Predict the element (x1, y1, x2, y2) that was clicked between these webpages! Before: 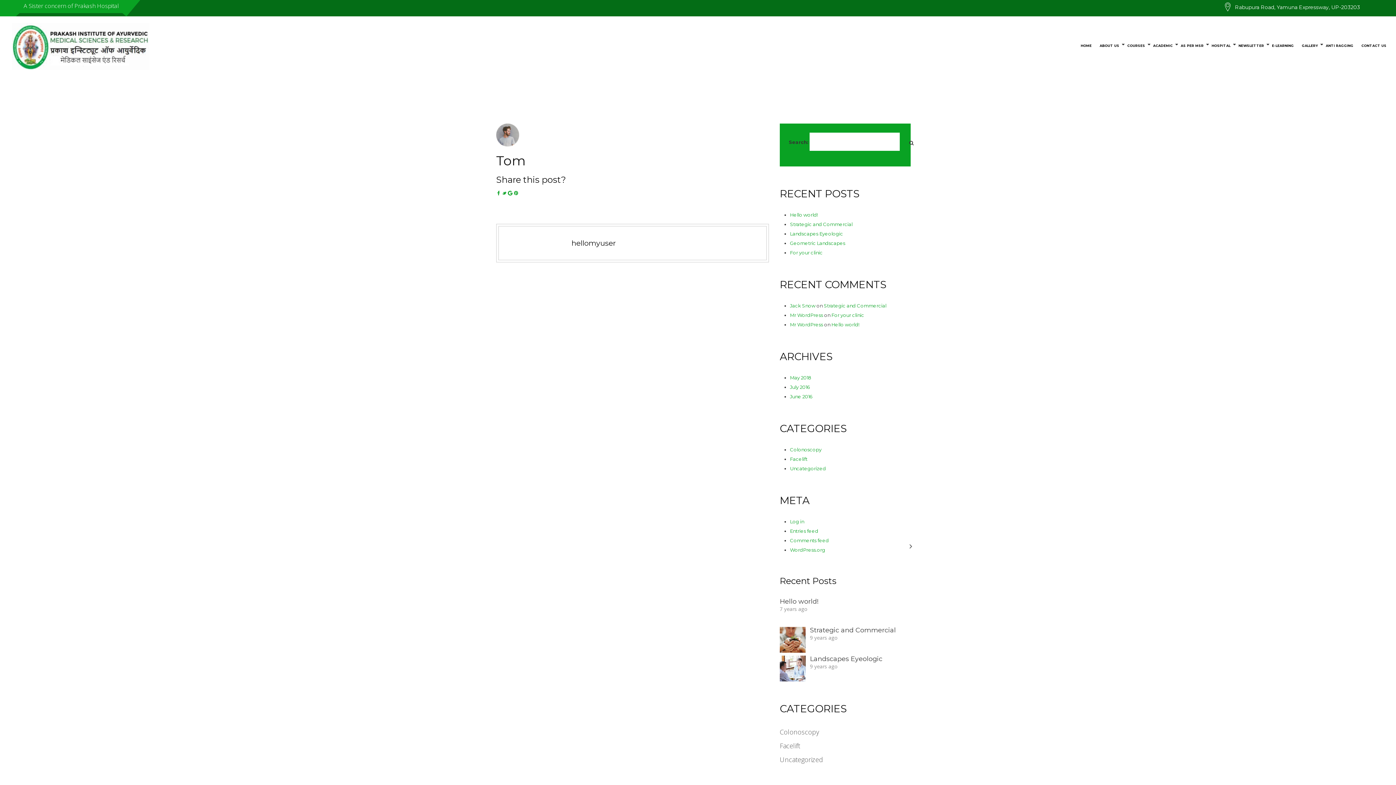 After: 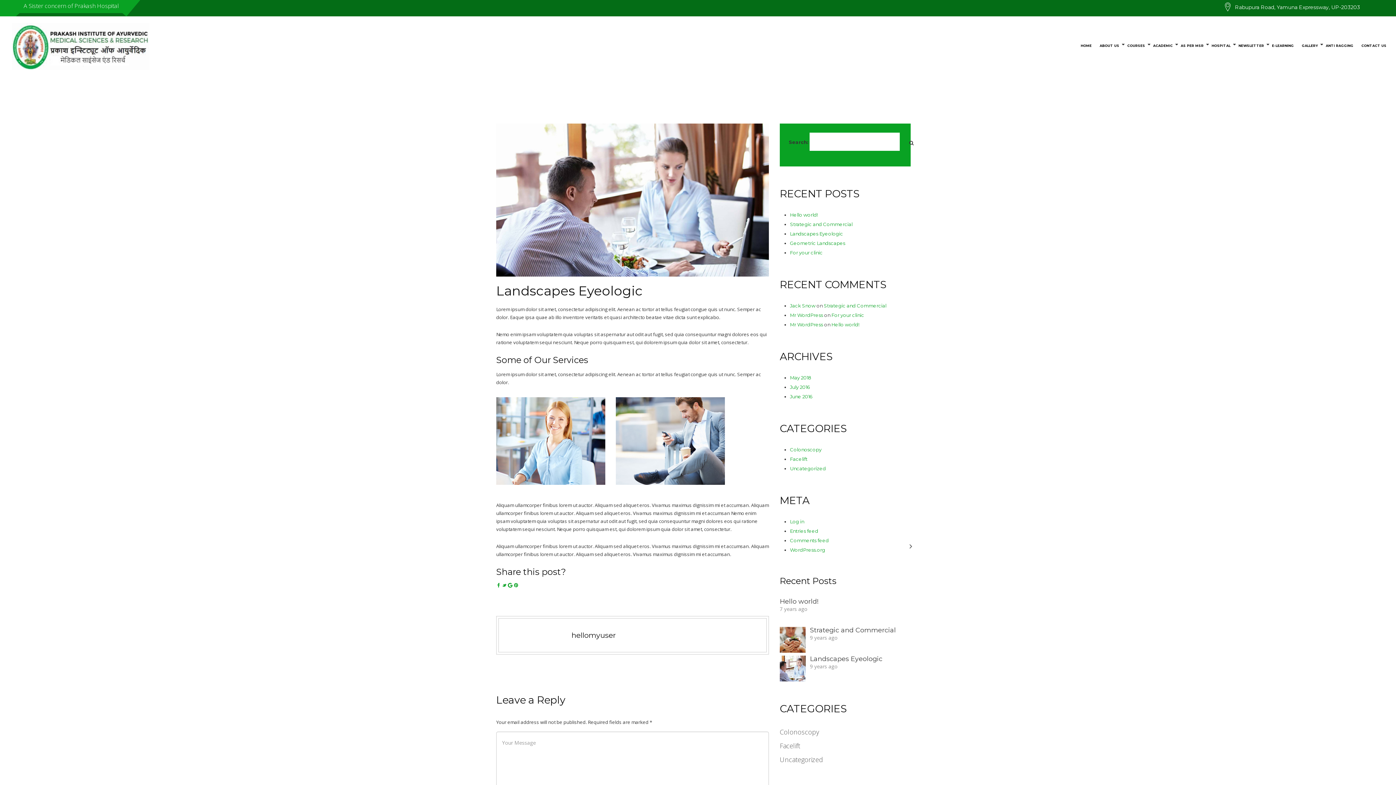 Action: label: Landscapes Eyeologic bbox: (790, 230, 843, 236)